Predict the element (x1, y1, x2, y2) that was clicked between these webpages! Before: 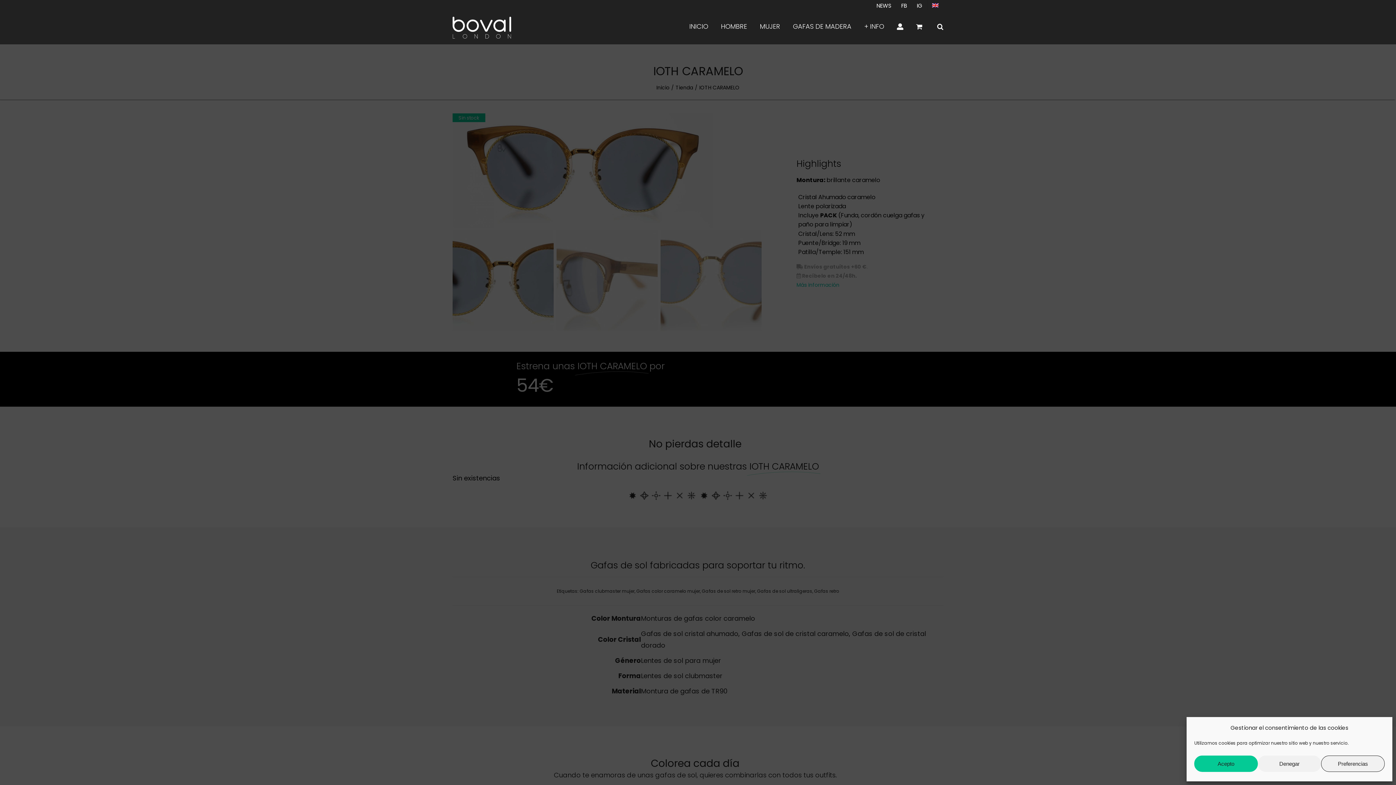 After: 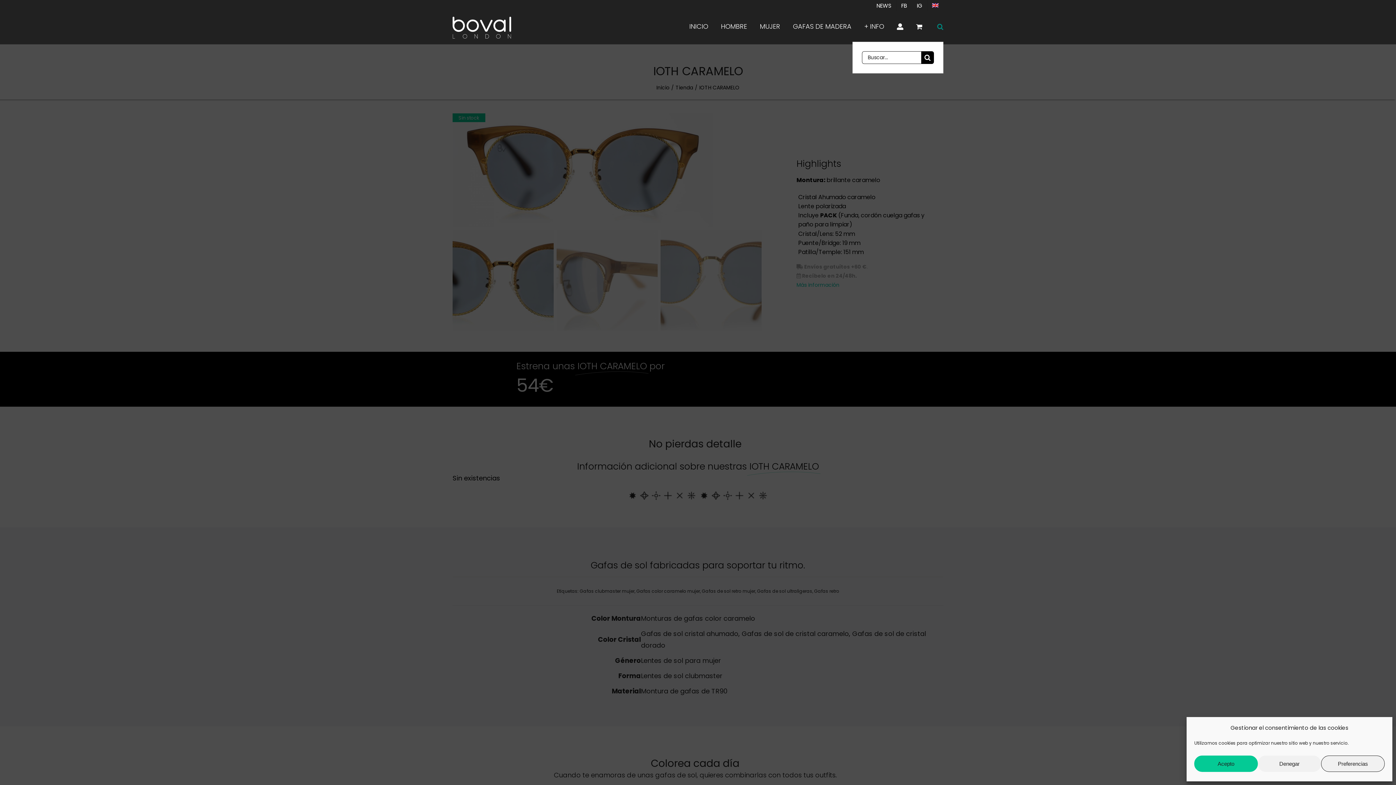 Action: bbox: (937, 11, 943, 41) label: Buscar